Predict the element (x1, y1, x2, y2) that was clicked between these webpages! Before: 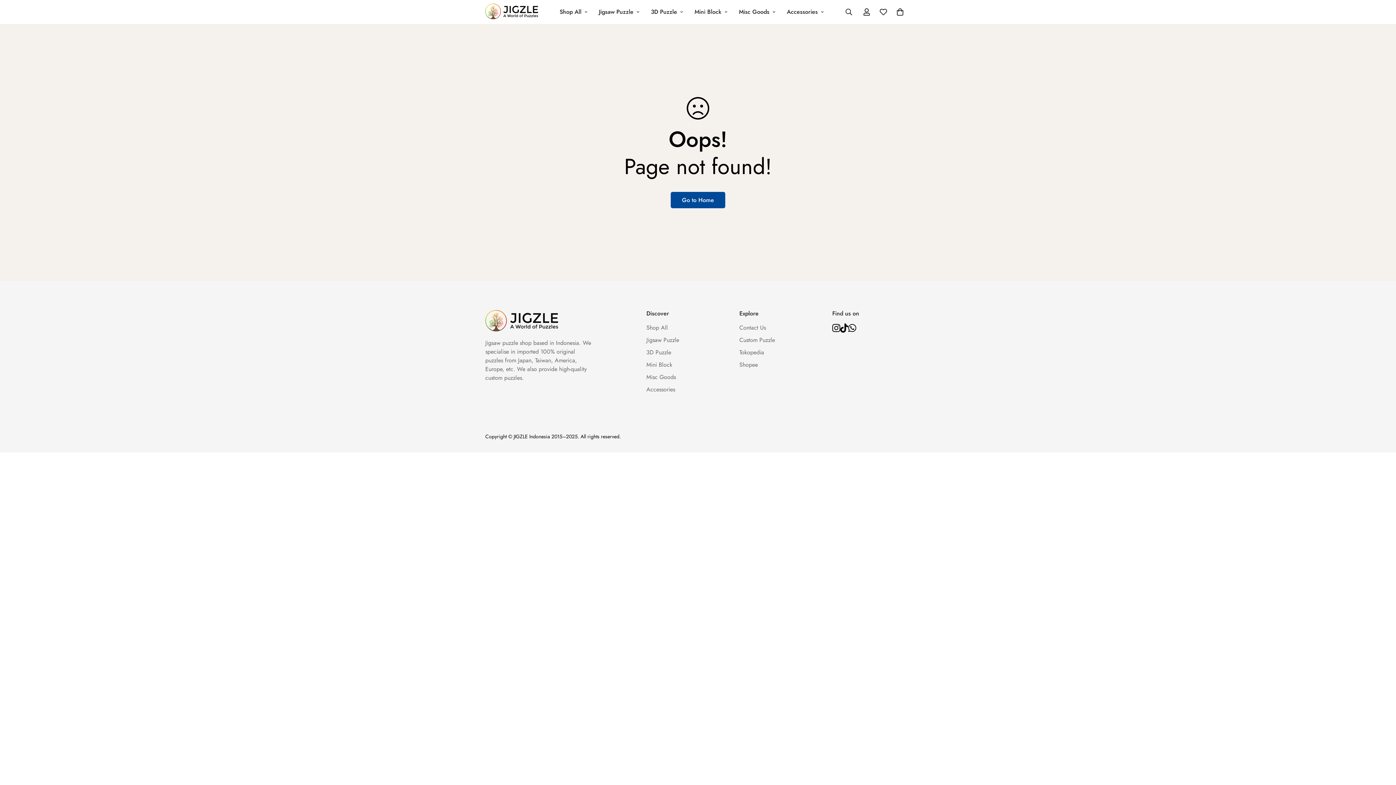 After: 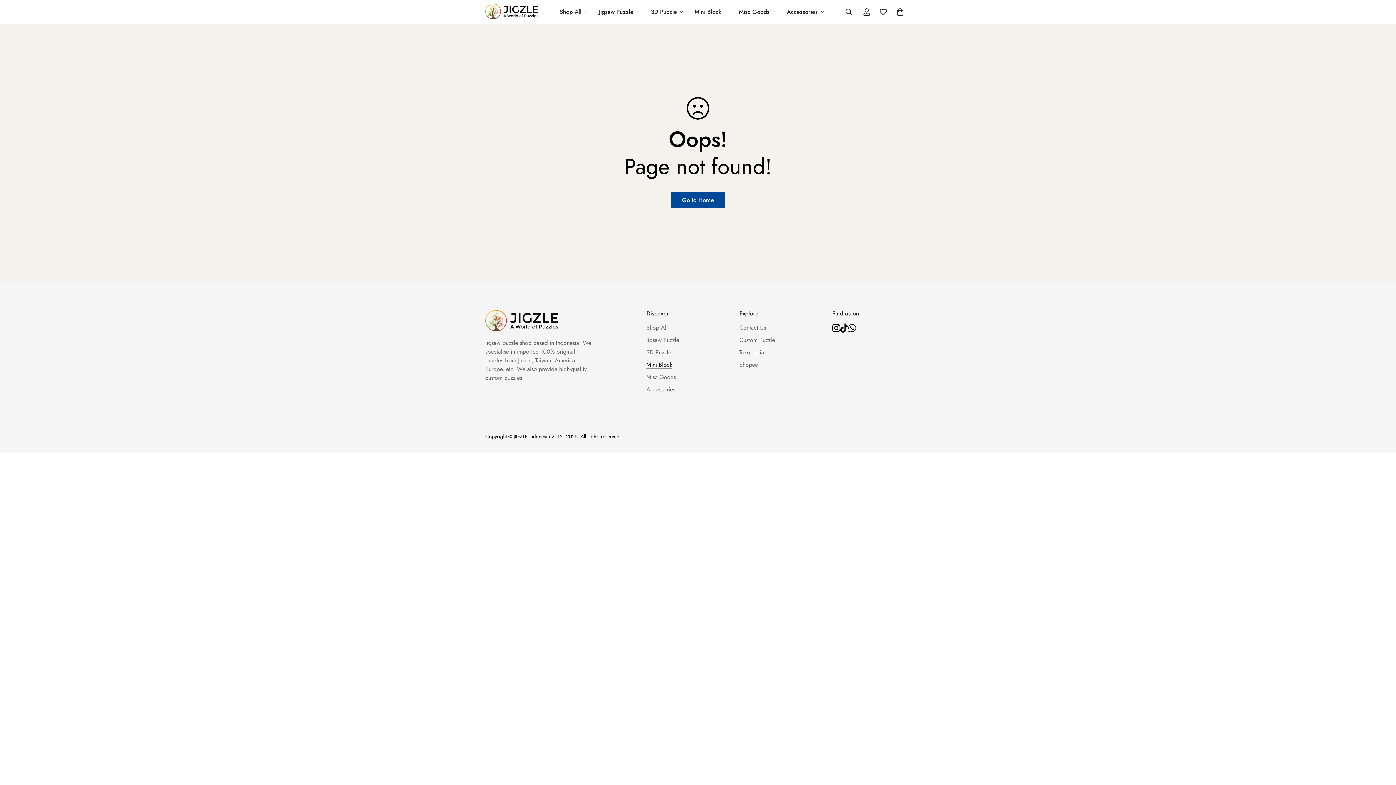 Action: bbox: (646, 360, 672, 369) label: Mini Block